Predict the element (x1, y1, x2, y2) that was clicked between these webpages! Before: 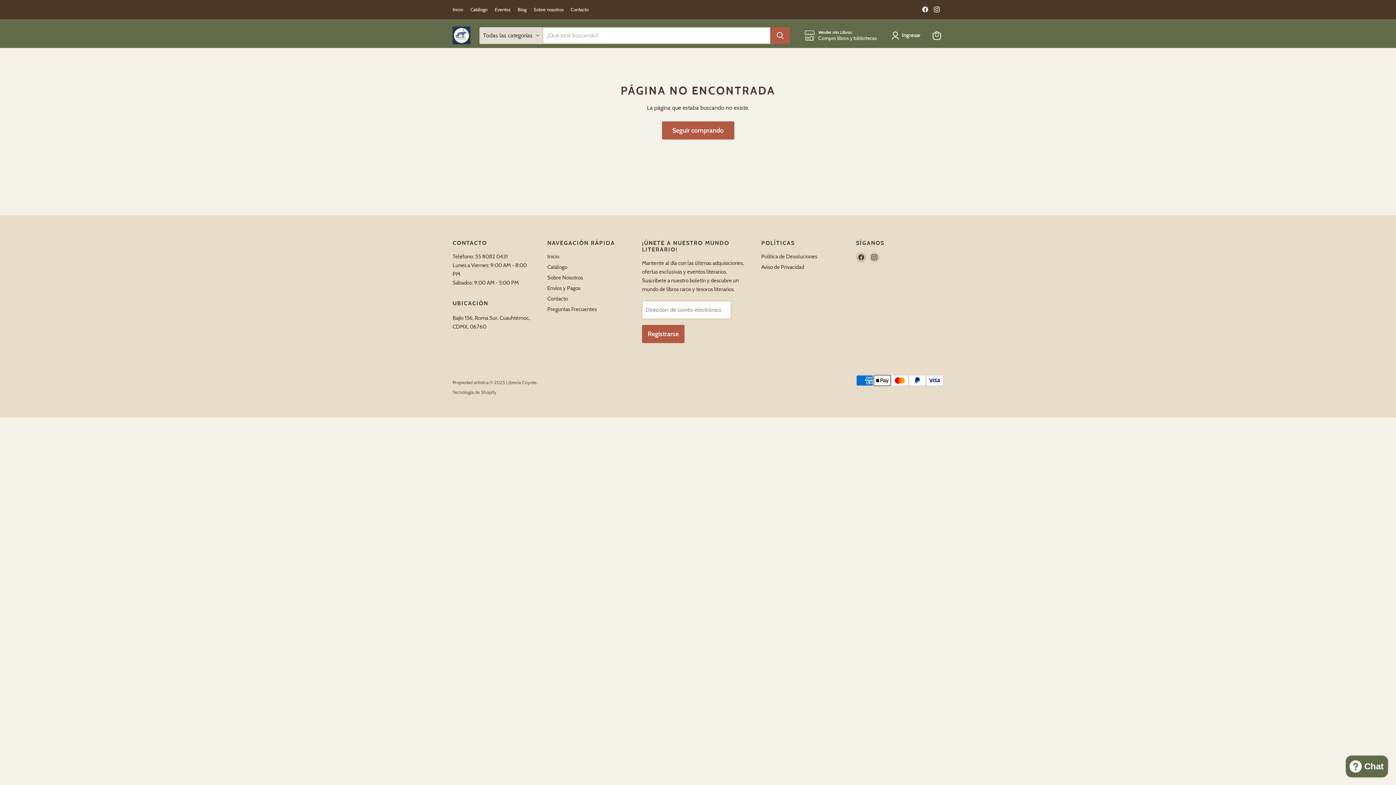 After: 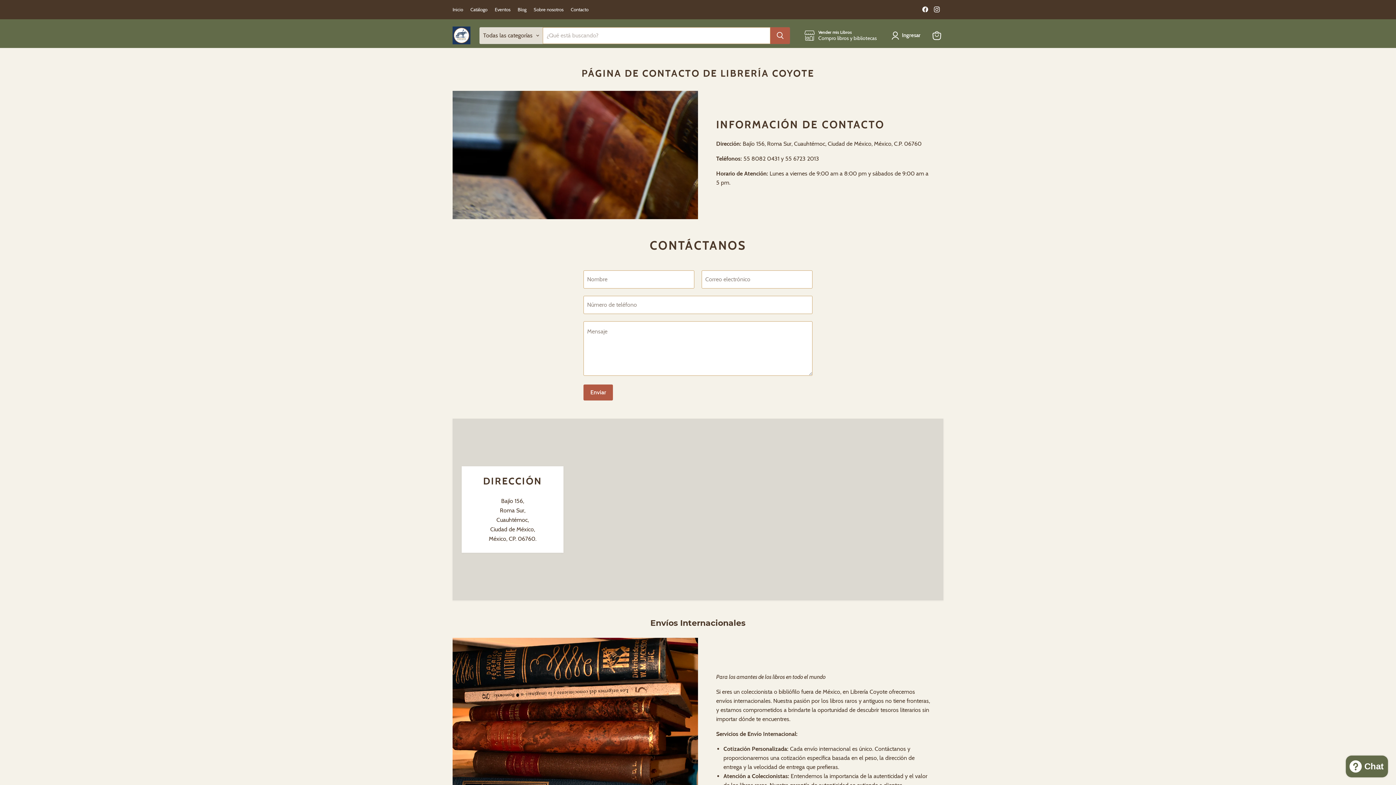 Action: label: Contacto bbox: (547, 295, 568, 302)